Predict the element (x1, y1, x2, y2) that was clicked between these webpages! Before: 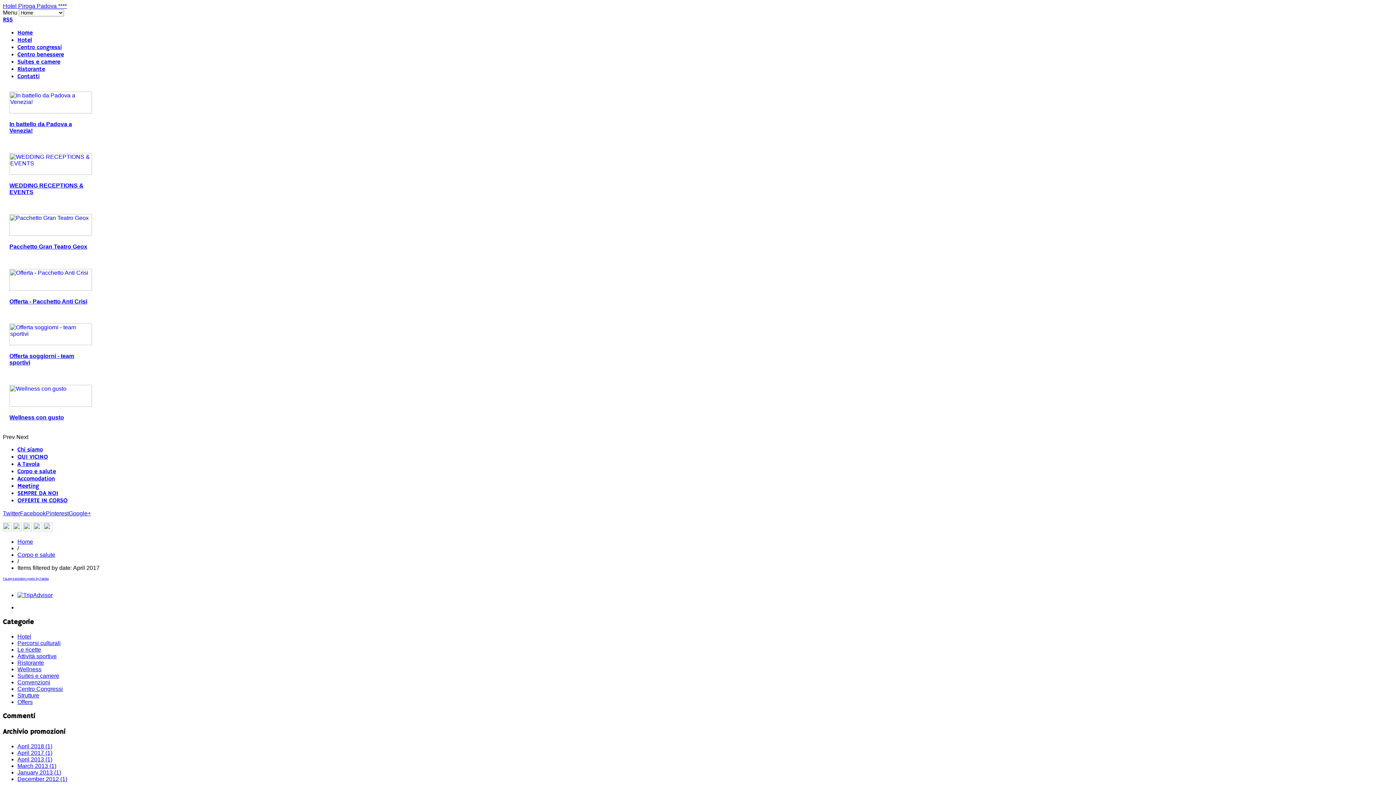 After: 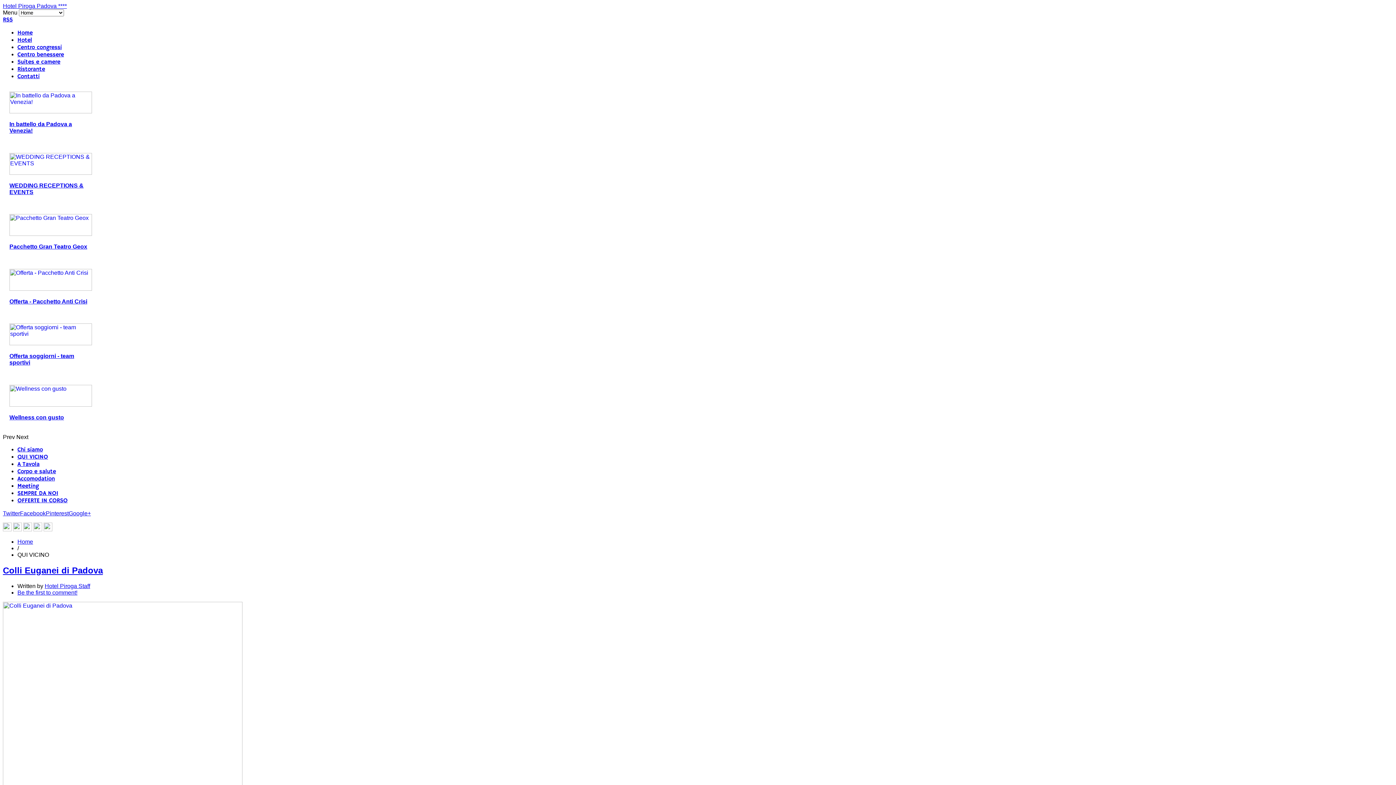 Action: bbox: (17, 453, 48, 461) label: QUI VICINO